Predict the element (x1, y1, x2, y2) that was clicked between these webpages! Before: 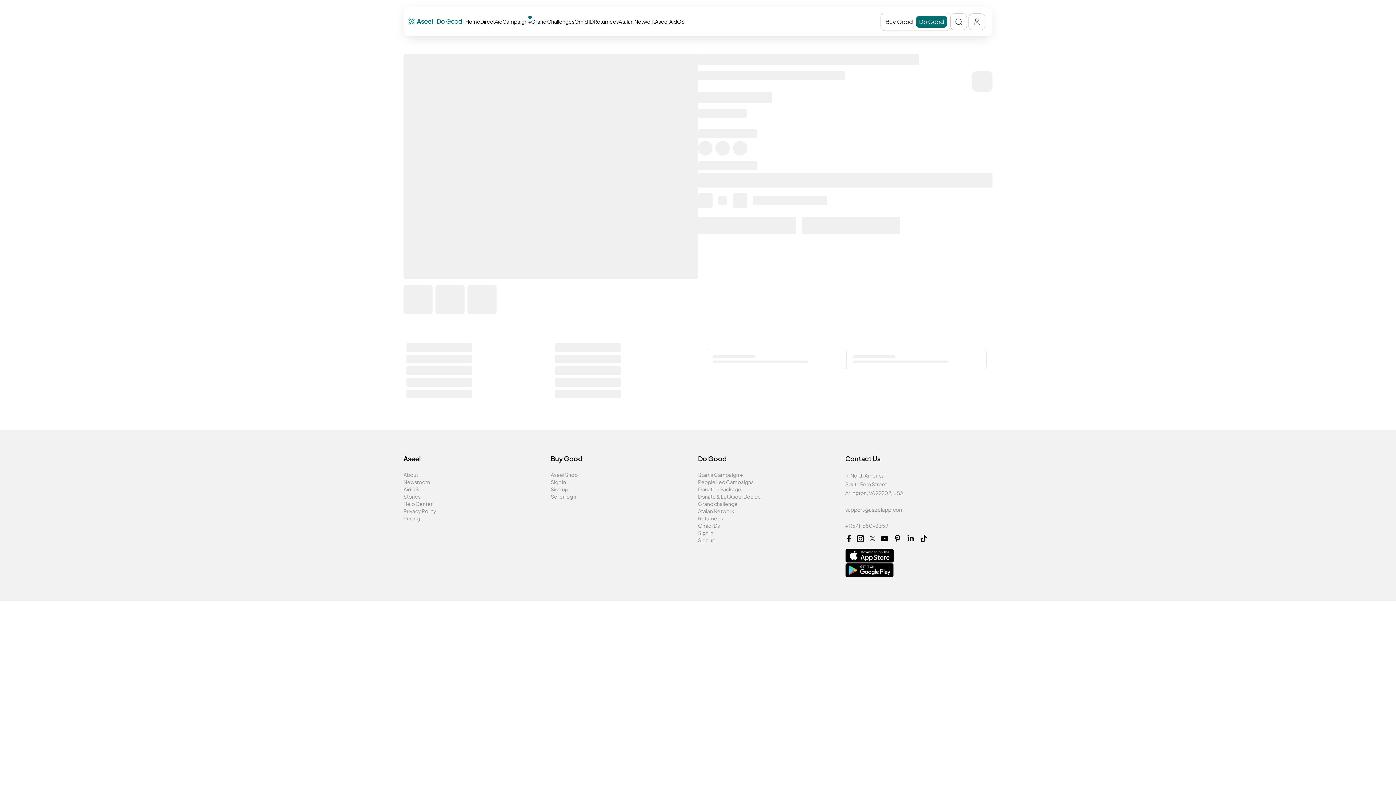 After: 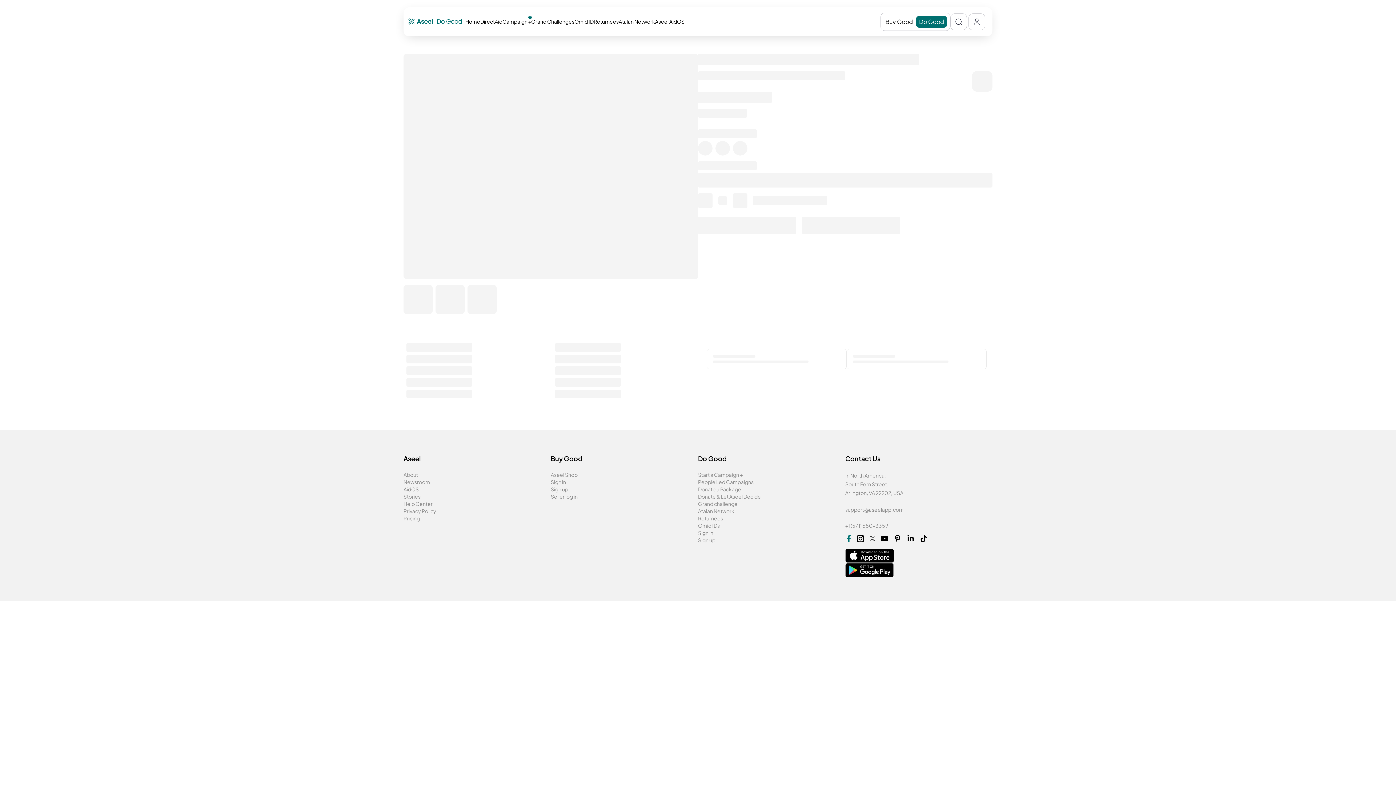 Action: bbox: (845, 535, 852, 544)